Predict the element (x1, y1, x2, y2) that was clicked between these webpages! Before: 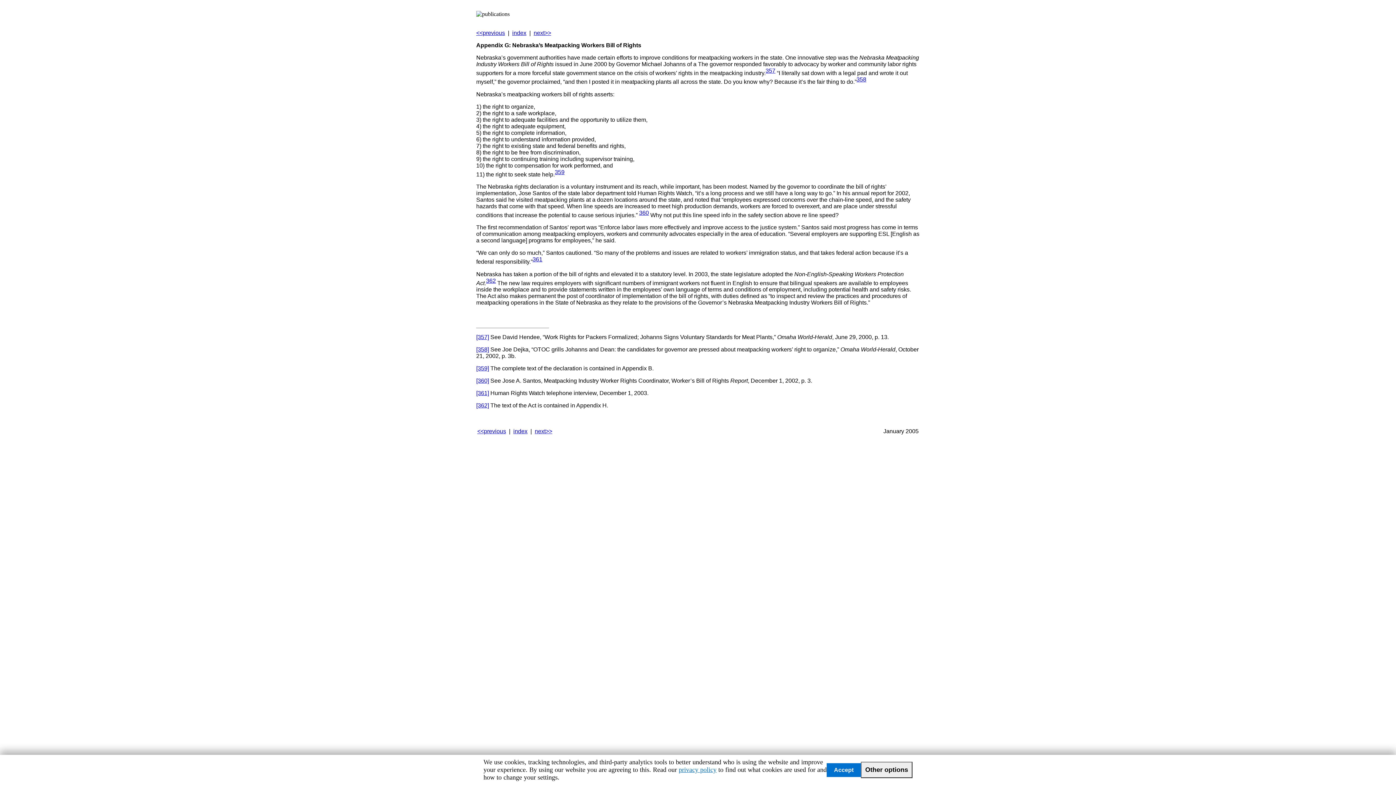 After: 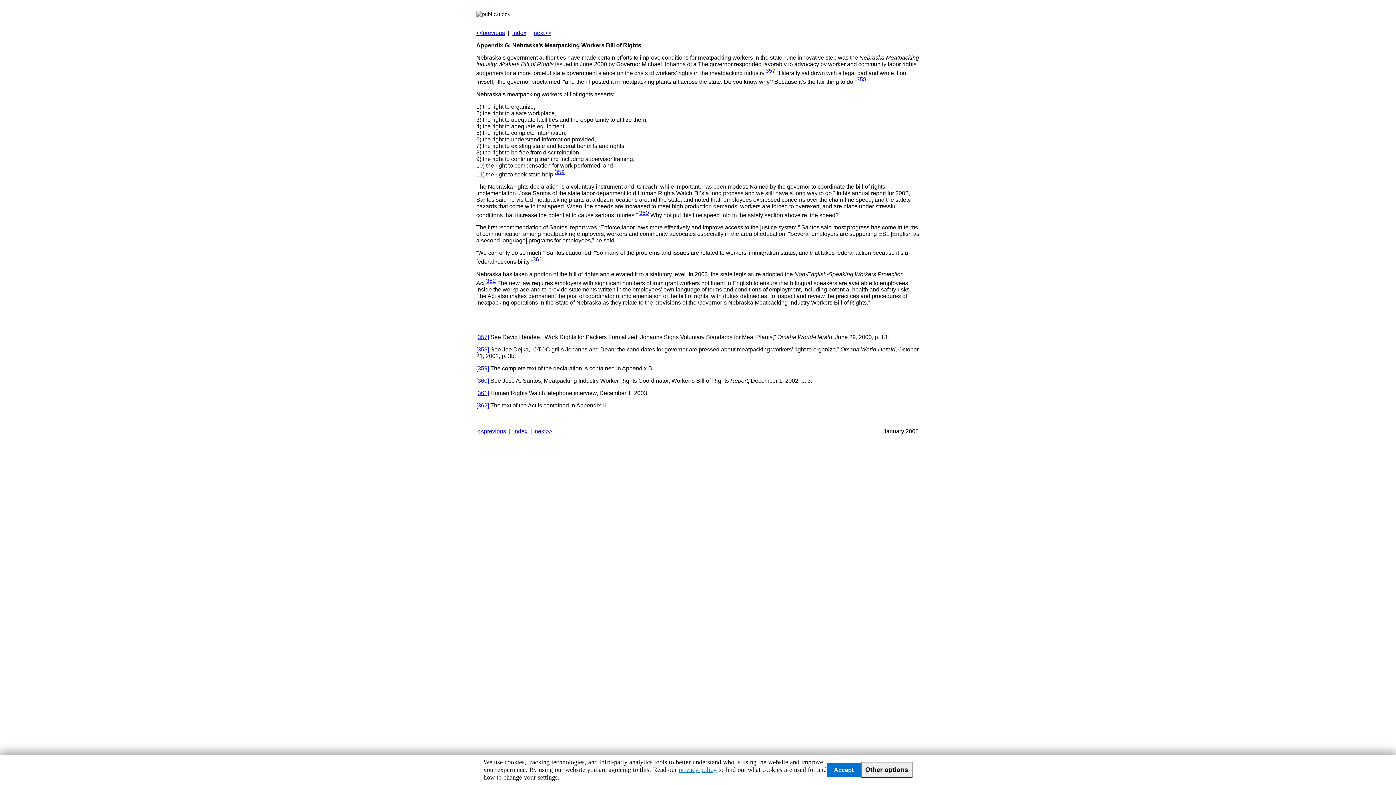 Action: bbox: (856, 76, 866, 82) label: 358